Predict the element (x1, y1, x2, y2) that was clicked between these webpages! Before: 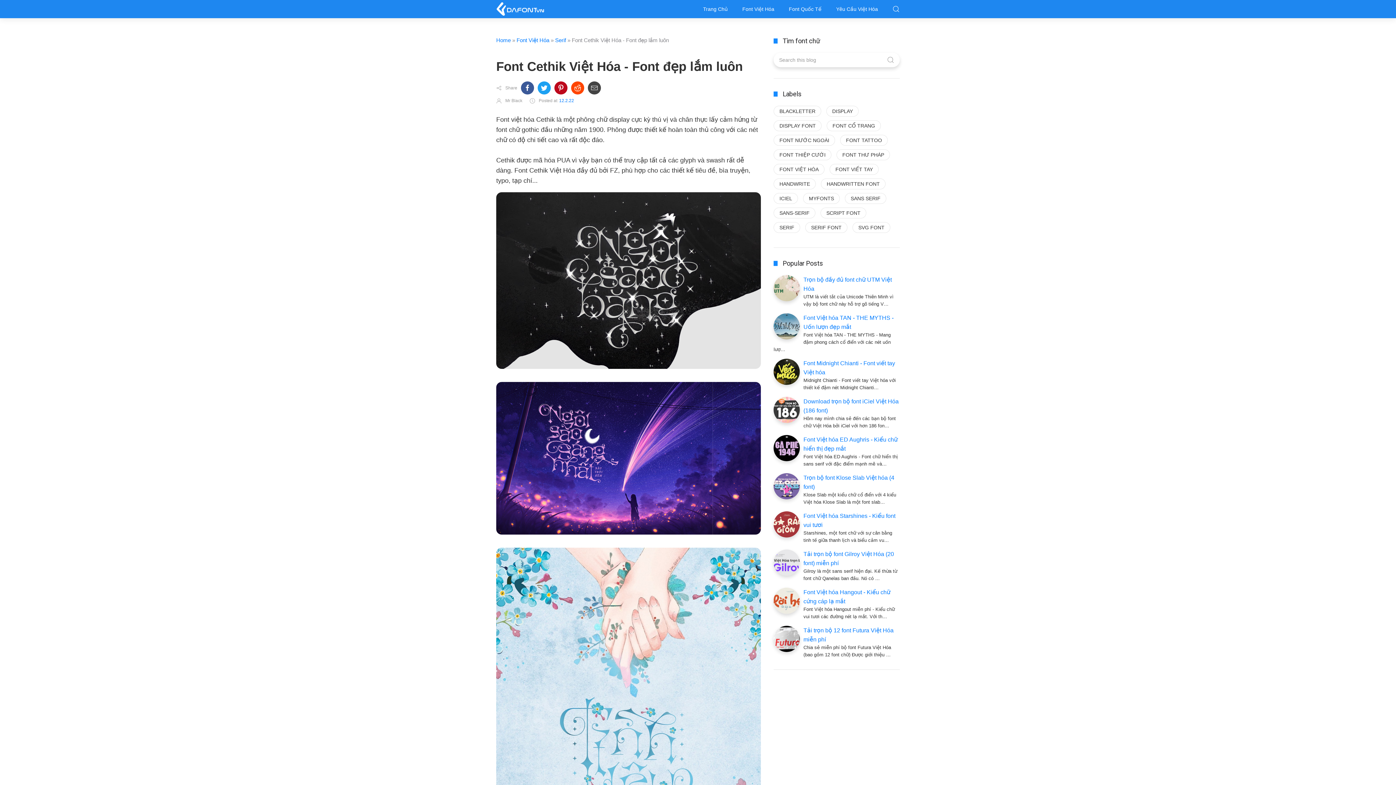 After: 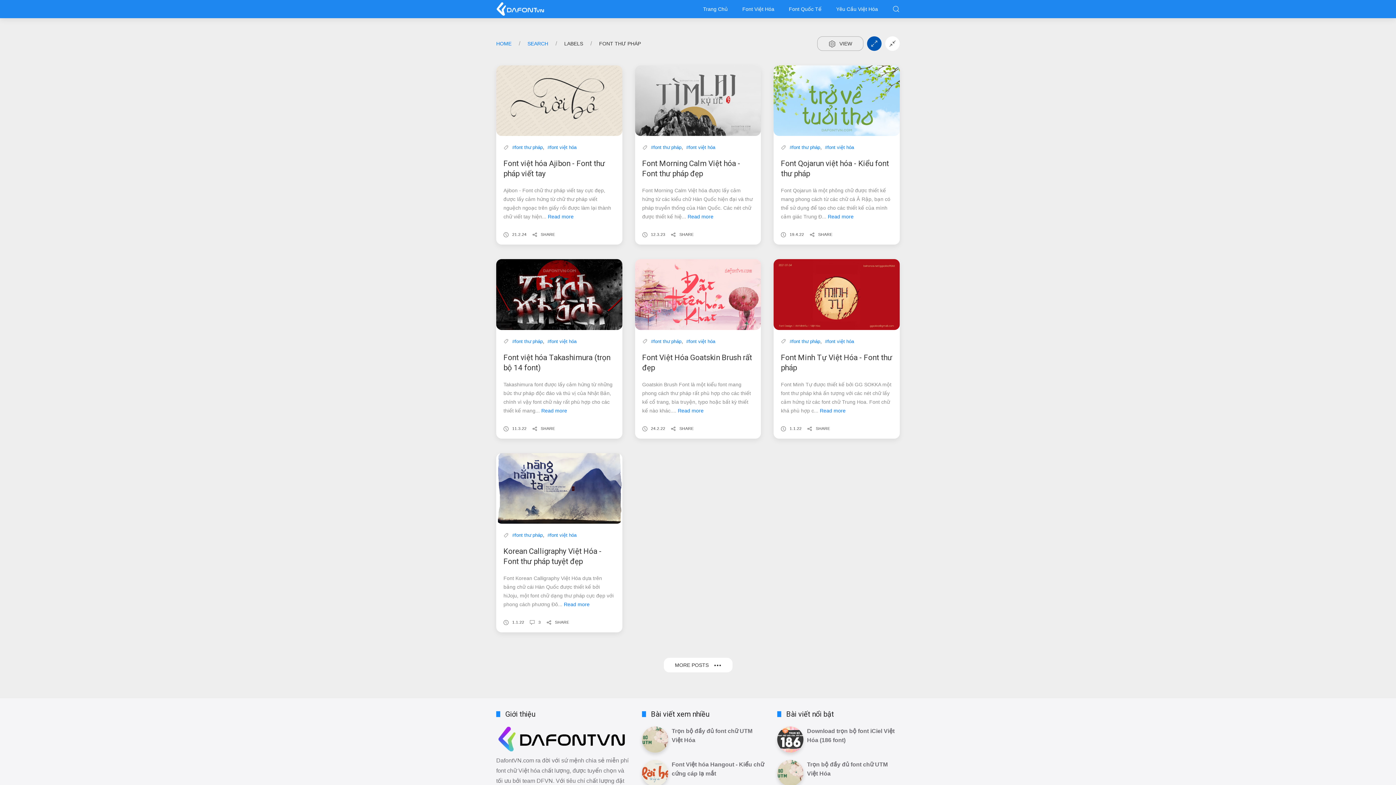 Action: bbox: (836, 149, 890, 160) label: FONT THƯ PHÁP